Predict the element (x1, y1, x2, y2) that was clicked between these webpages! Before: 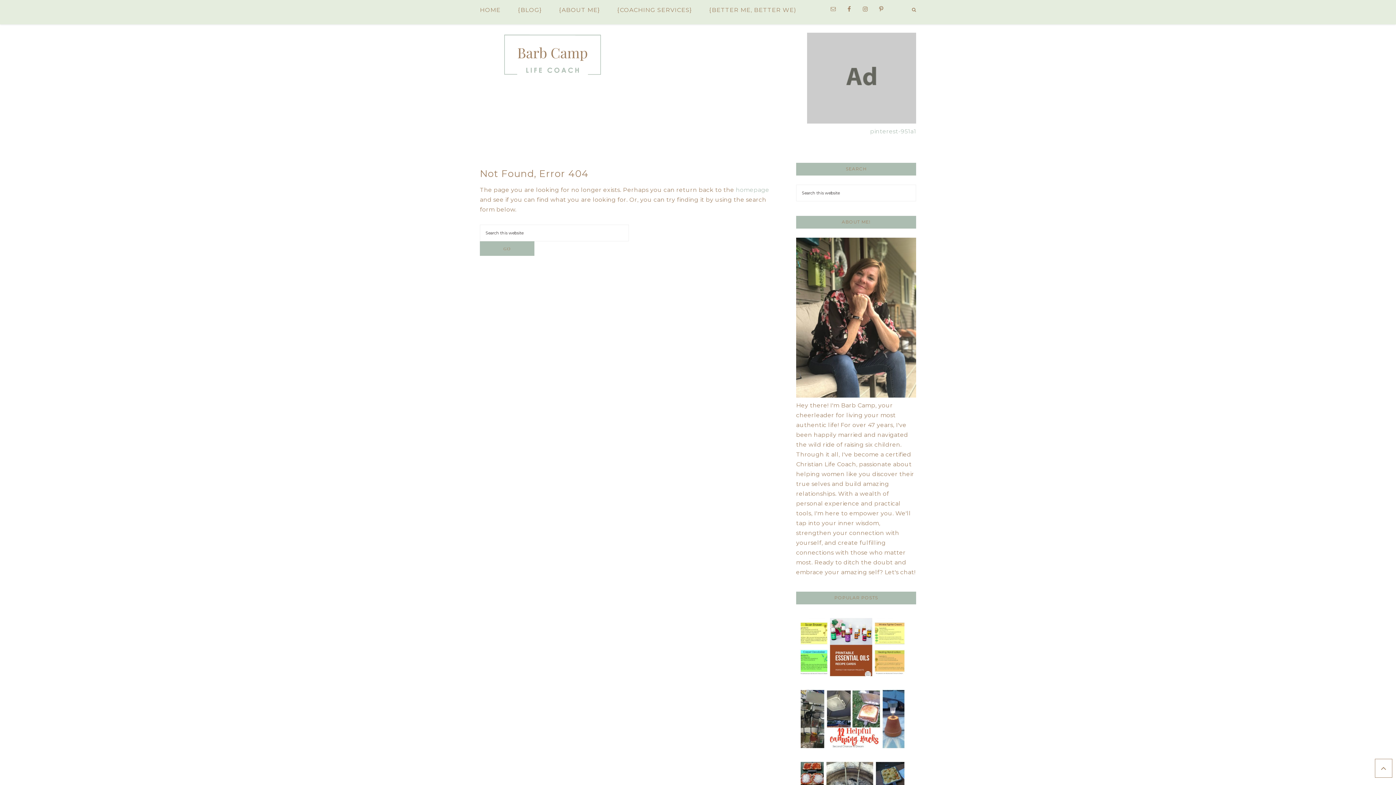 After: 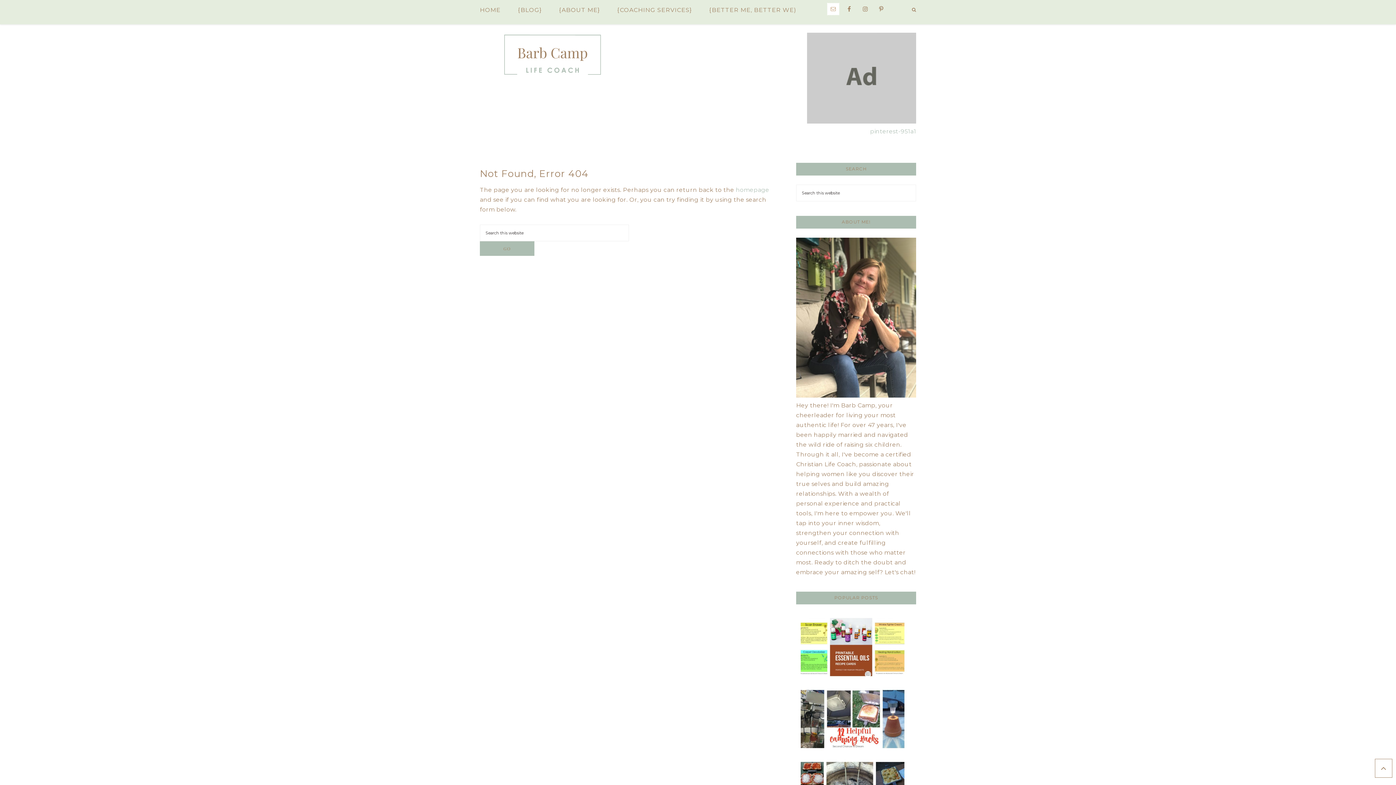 Action: bbox: (827, 3, 839, 14)